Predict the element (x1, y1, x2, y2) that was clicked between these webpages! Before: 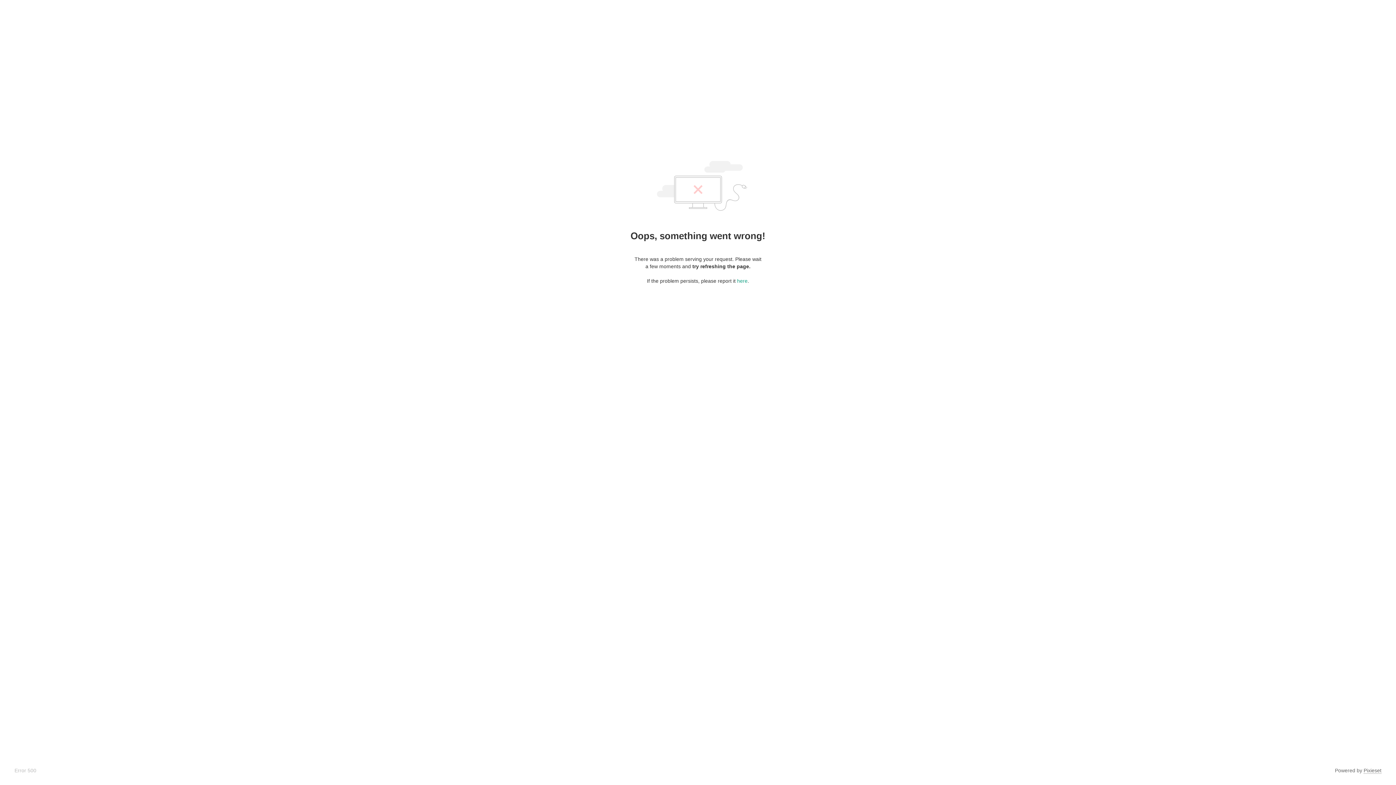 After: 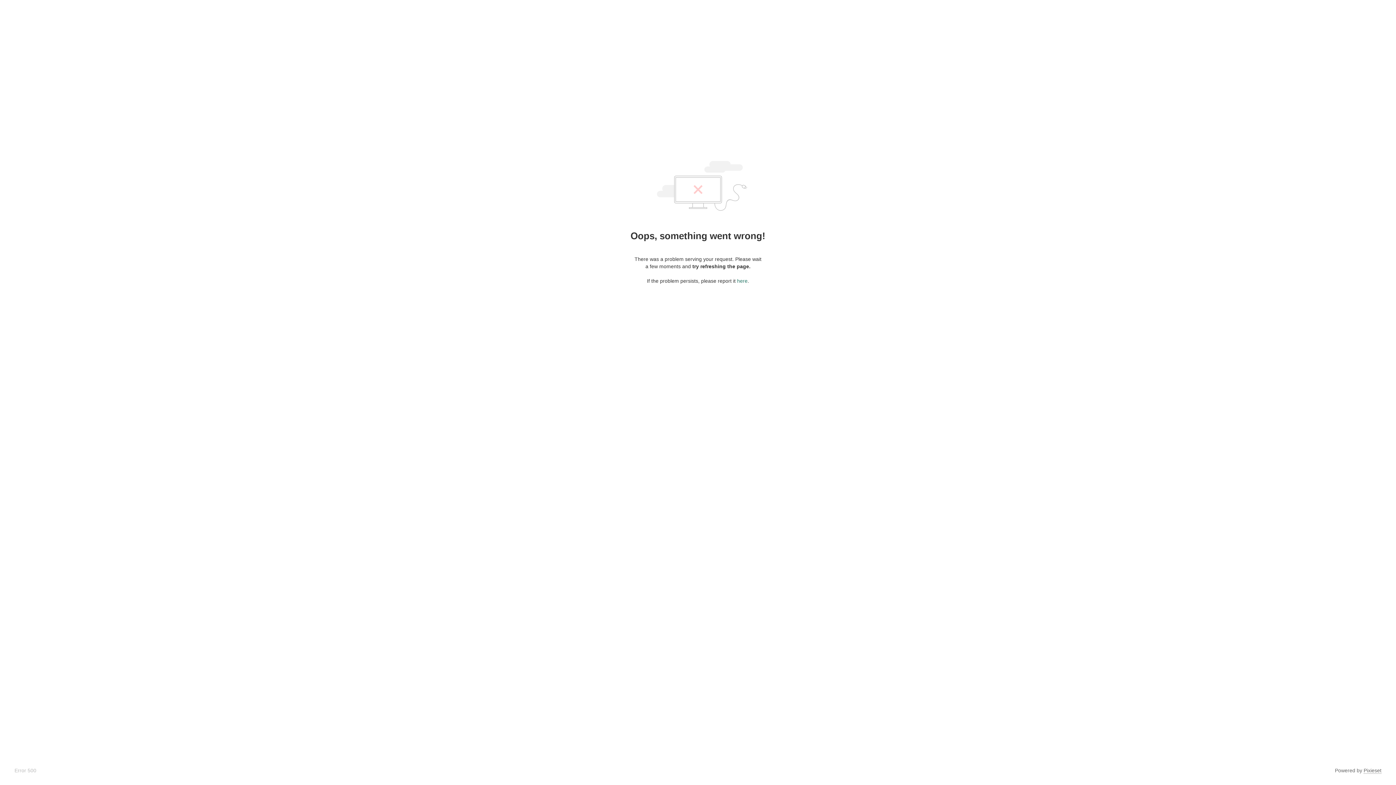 Action: label: here bbox: (737, 278, 747, 284)